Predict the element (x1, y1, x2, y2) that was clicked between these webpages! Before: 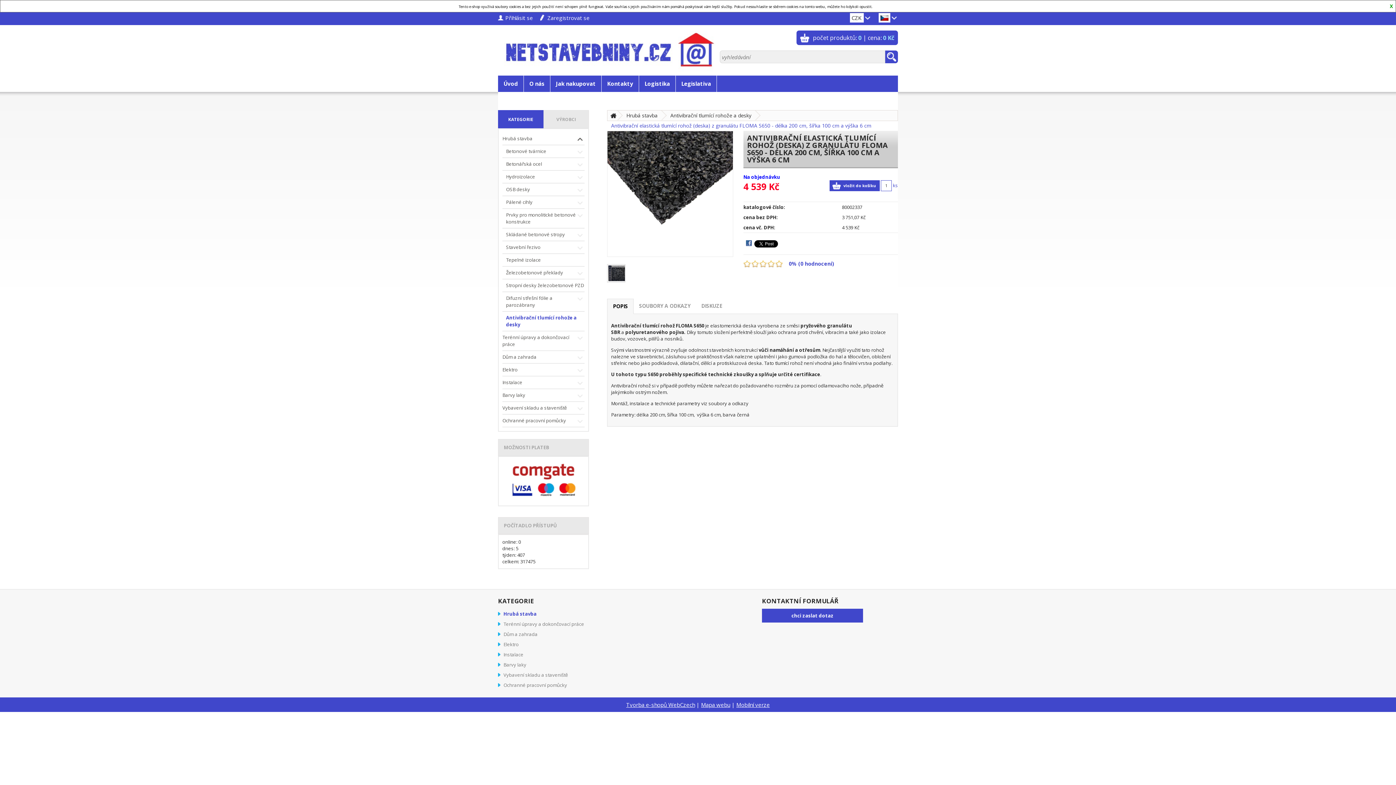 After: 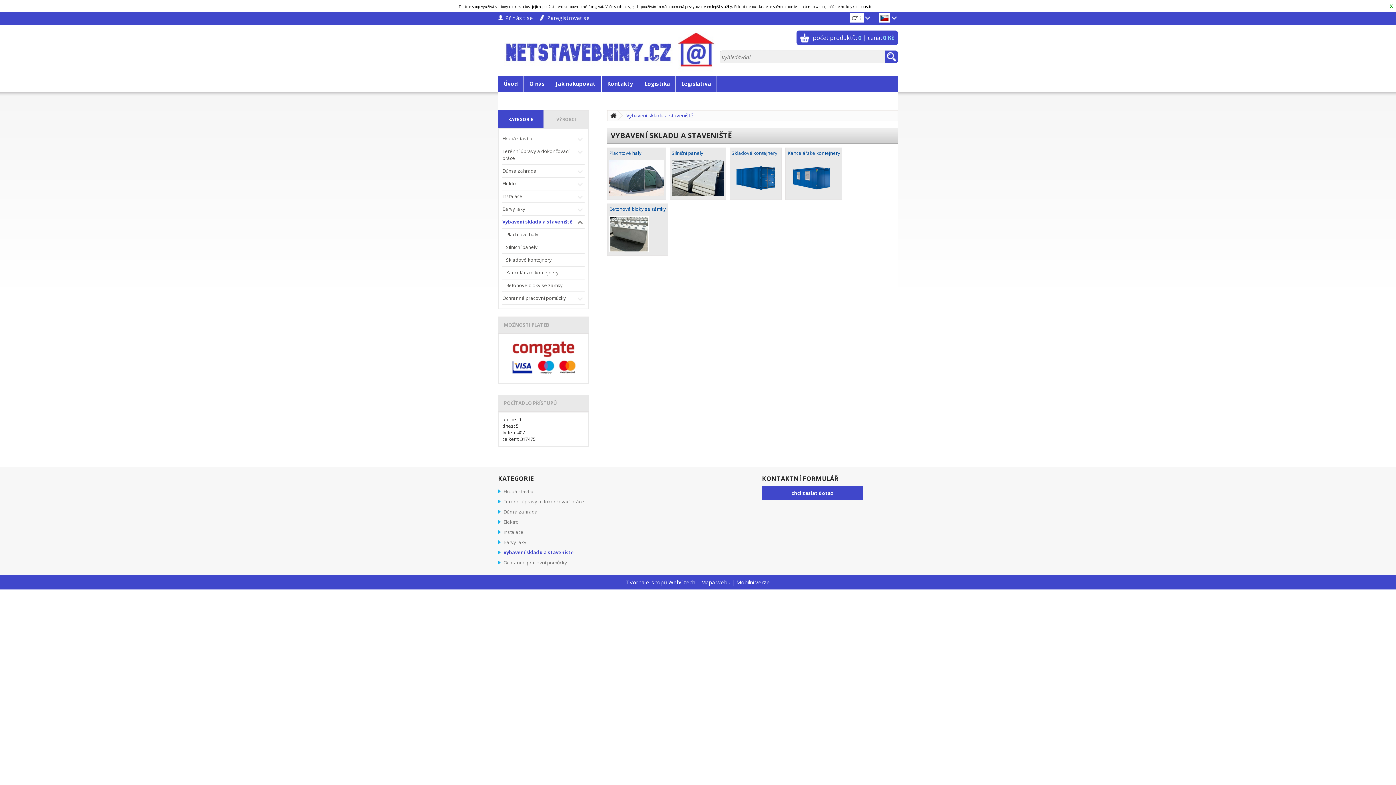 Action: label: Vybavení skladu a staveniště bbox: (498, 670, 624, 680)